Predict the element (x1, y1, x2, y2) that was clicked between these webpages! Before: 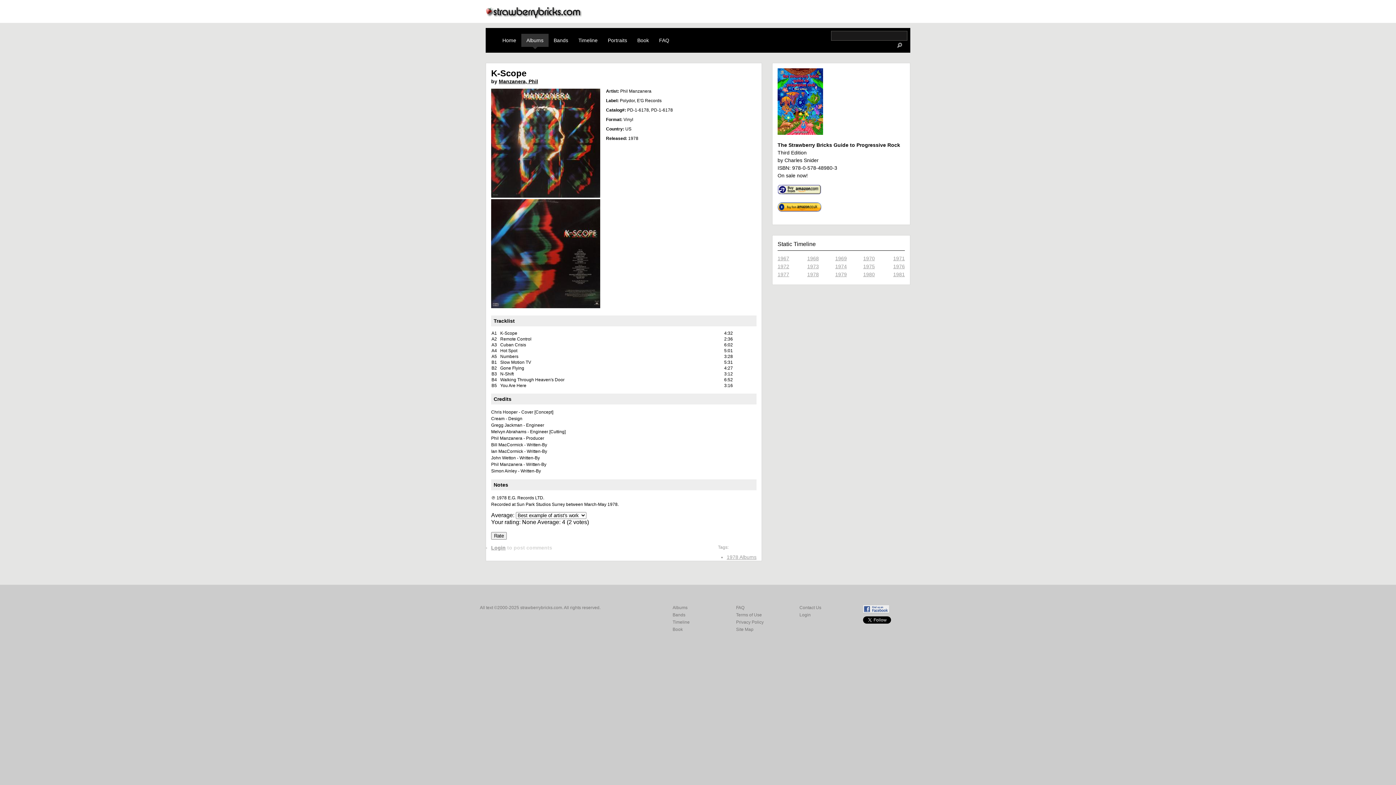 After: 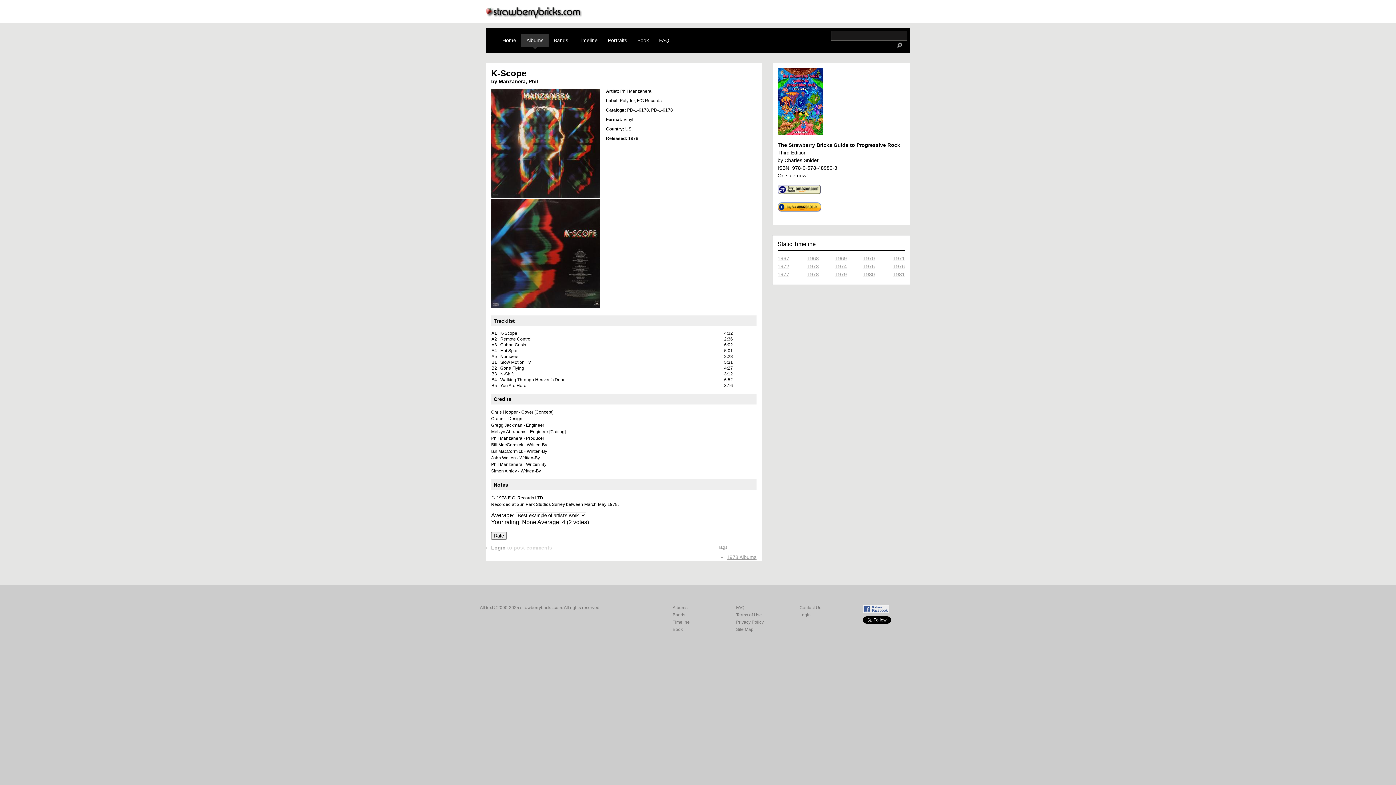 Action: bbox: (777, 207, 821, 213)